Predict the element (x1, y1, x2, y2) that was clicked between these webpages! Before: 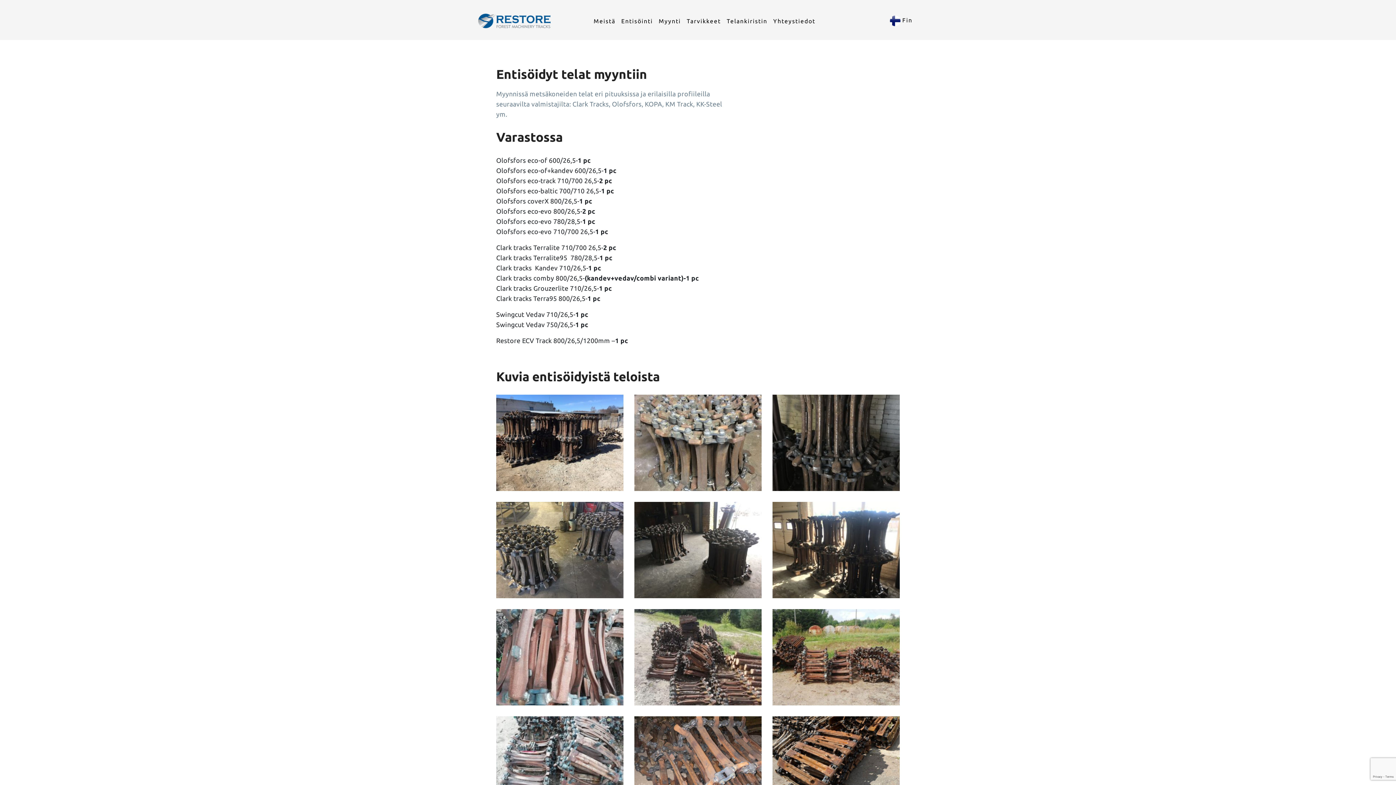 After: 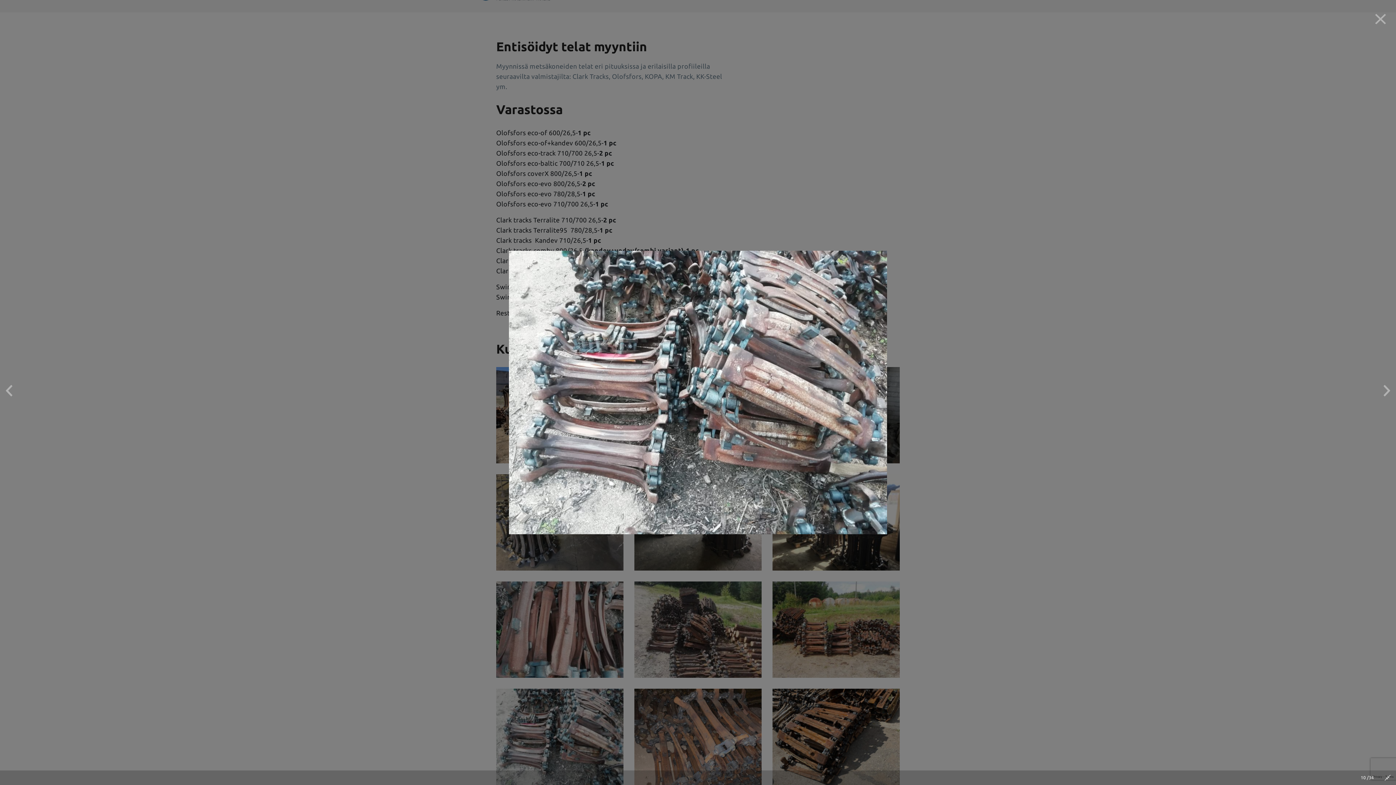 Action: bbox: (496, 716, 623, 813)